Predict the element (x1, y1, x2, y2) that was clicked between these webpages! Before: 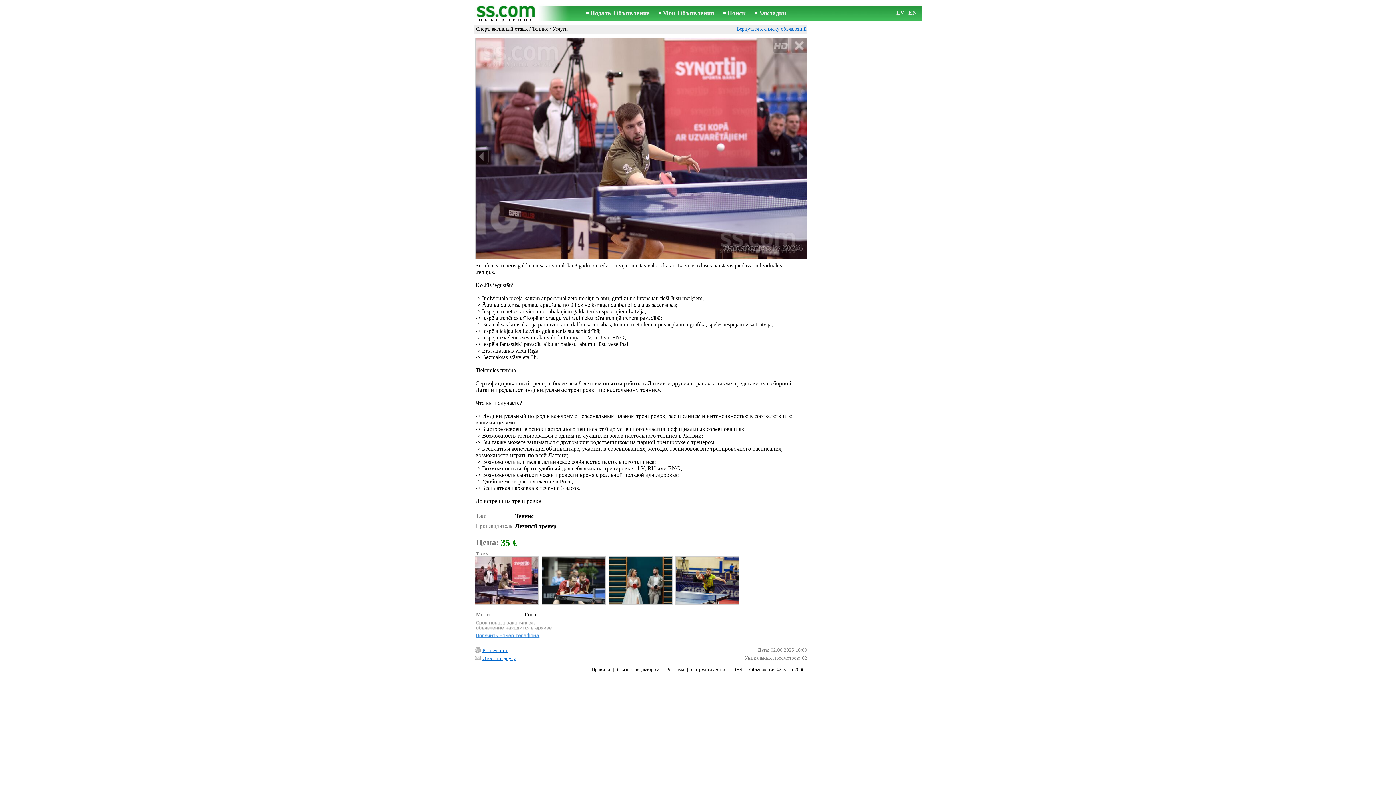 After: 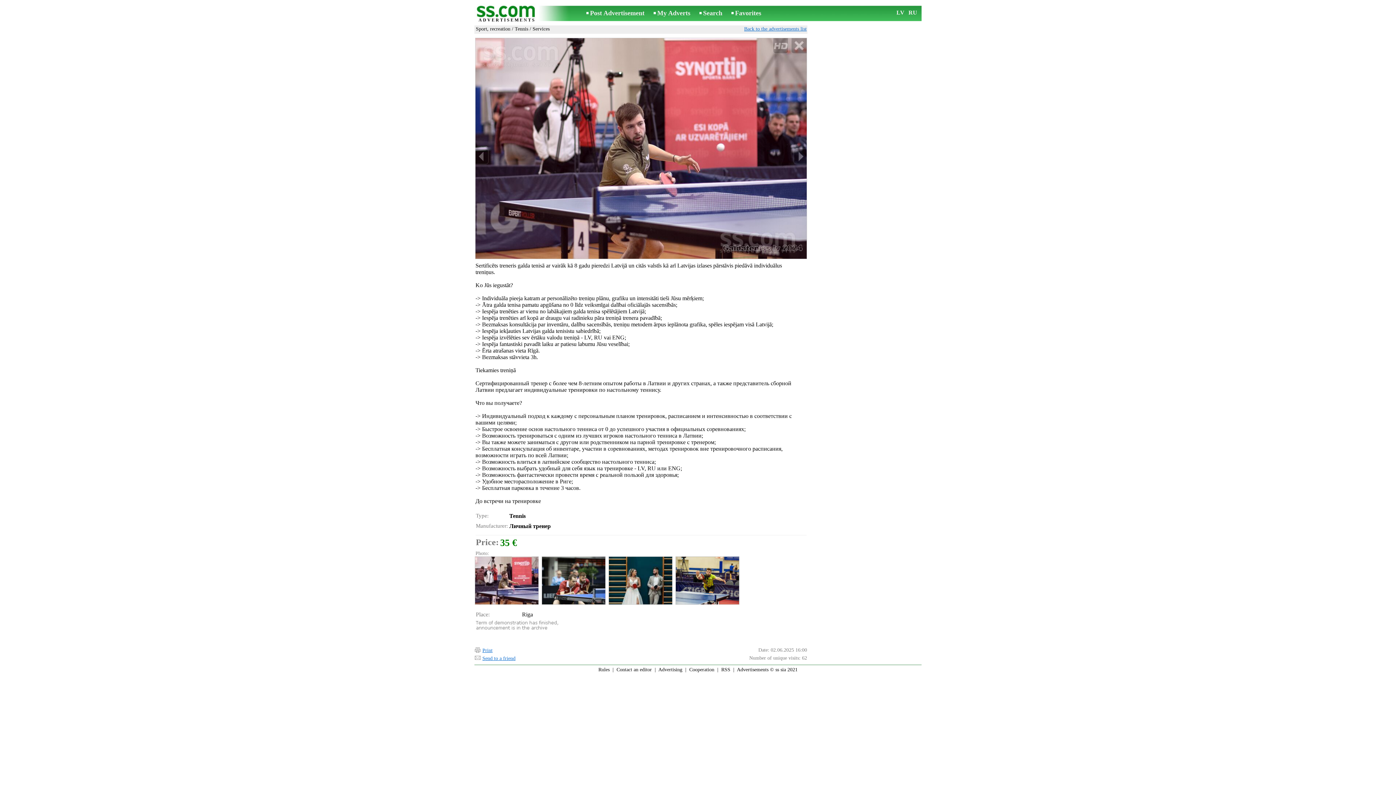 Action: bbox: (908, 9, 917, 15) label: EN